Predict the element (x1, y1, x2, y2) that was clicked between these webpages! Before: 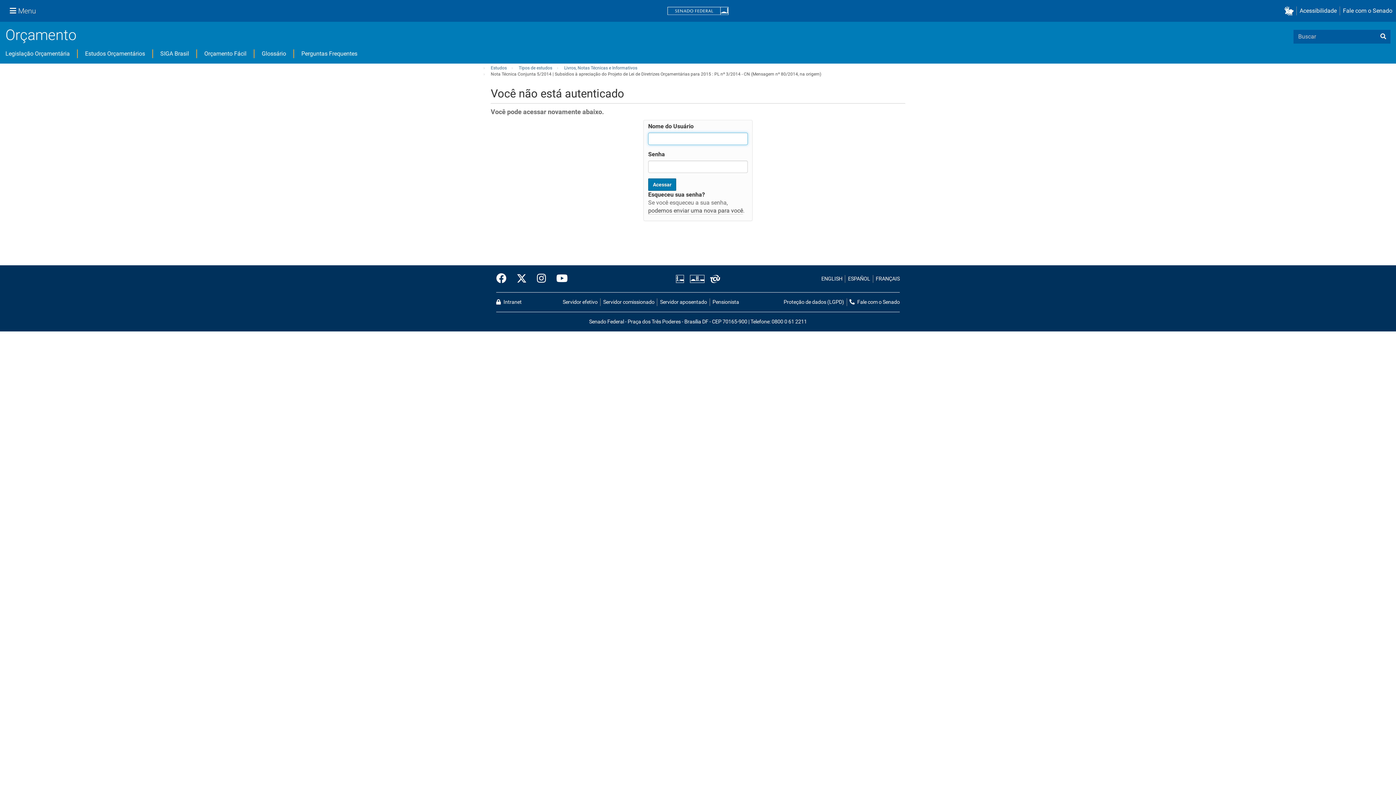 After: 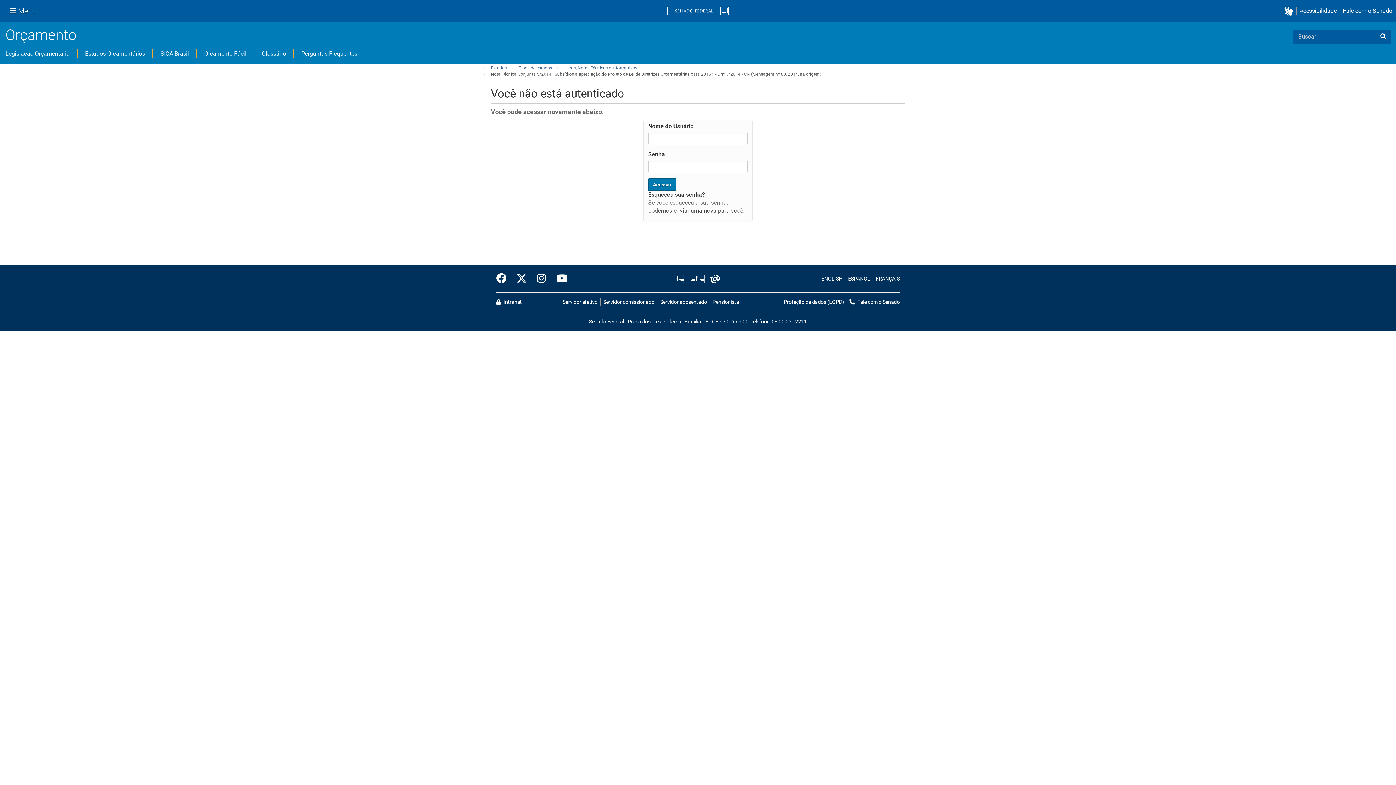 Action: bbox: (1284, 6, 1296, 15)